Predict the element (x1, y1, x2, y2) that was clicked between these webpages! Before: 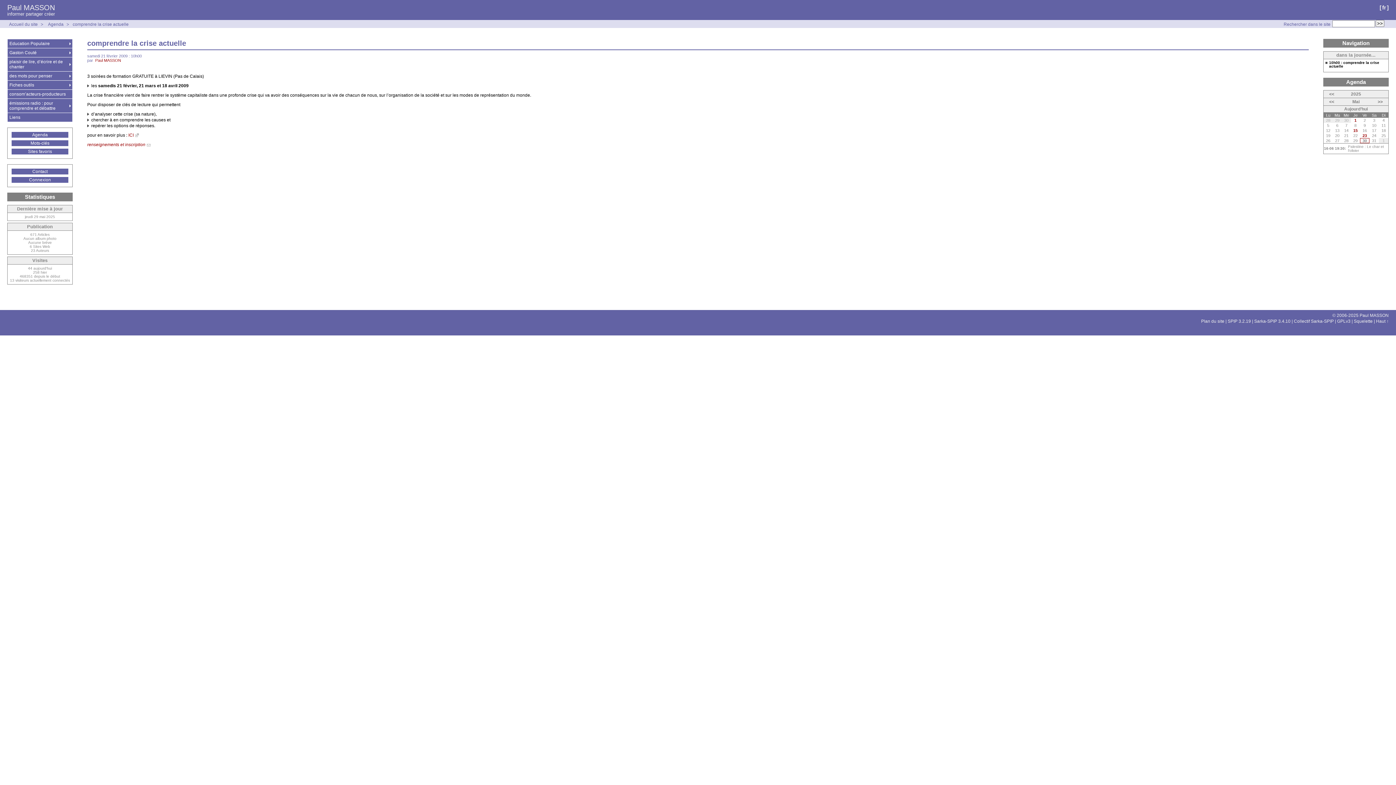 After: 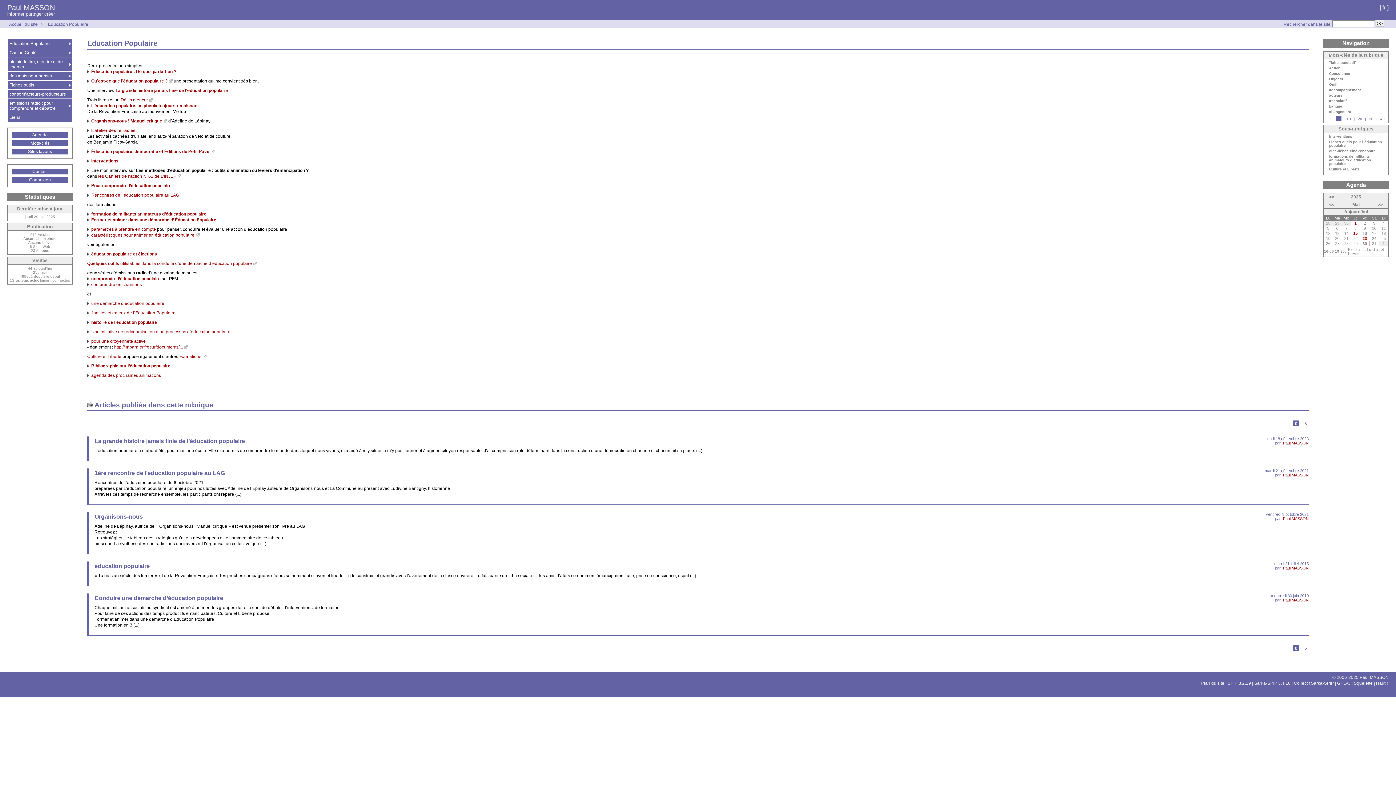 Action: label: Education Populaire bbox: (7, 39, 72, 48)